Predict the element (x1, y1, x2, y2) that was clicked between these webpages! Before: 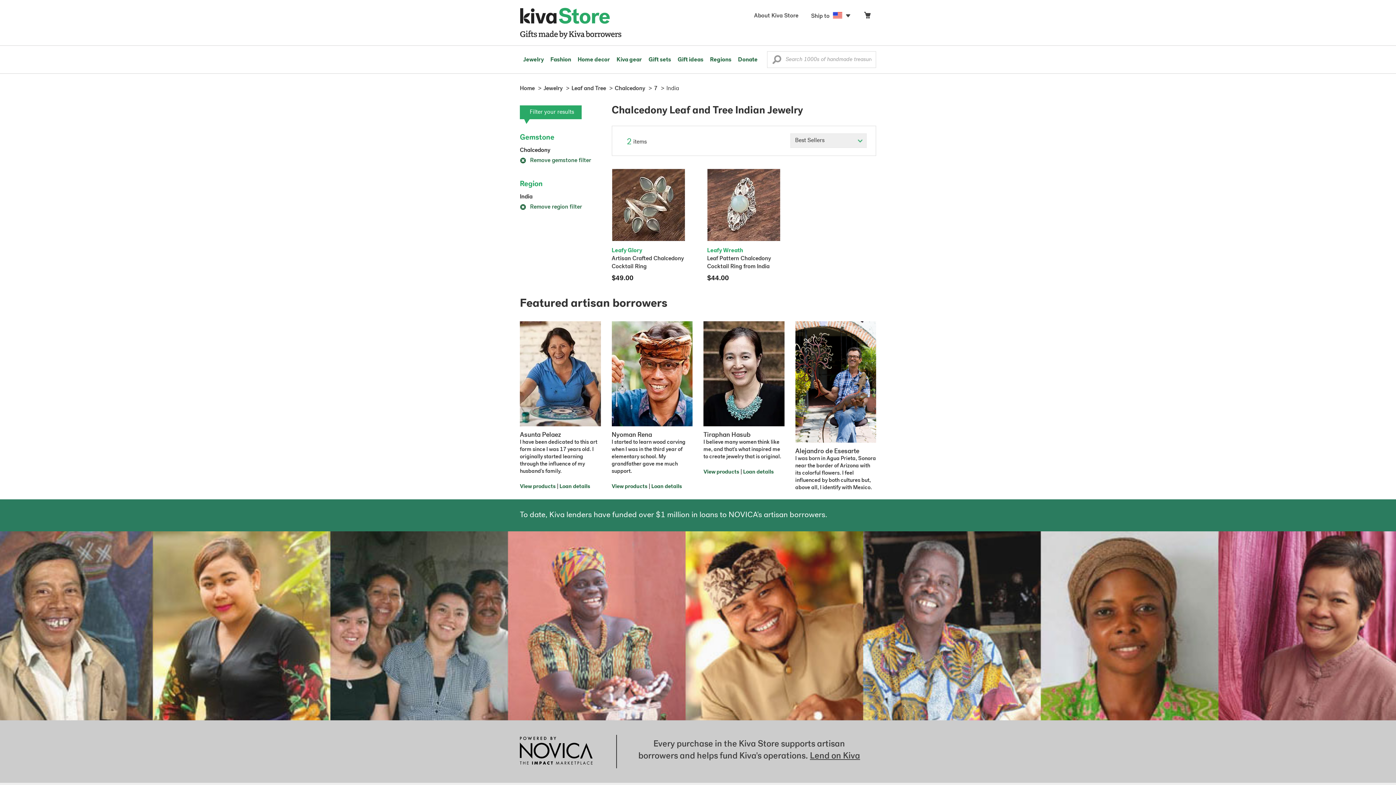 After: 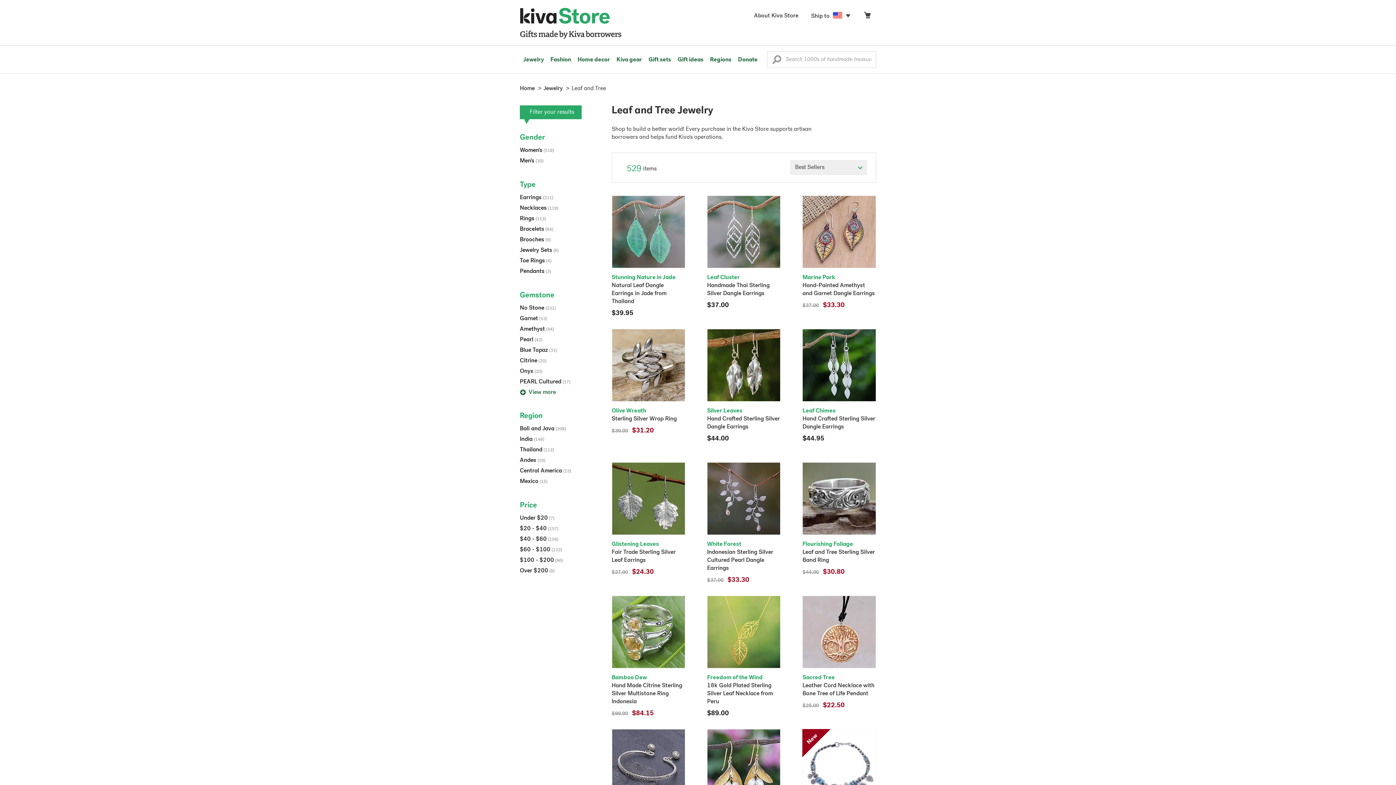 Action: bbox: (571, 85, 606, 91) label: Leaf and Tree